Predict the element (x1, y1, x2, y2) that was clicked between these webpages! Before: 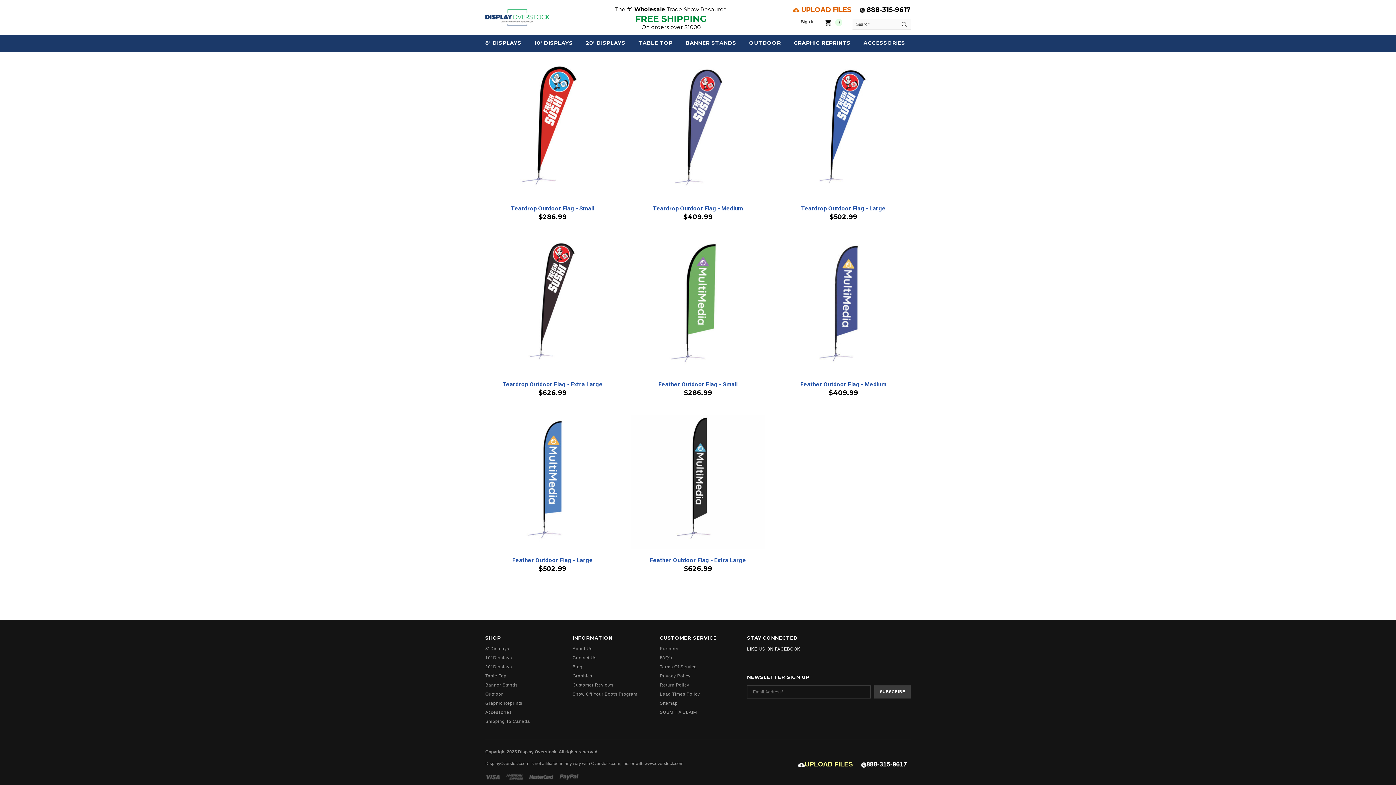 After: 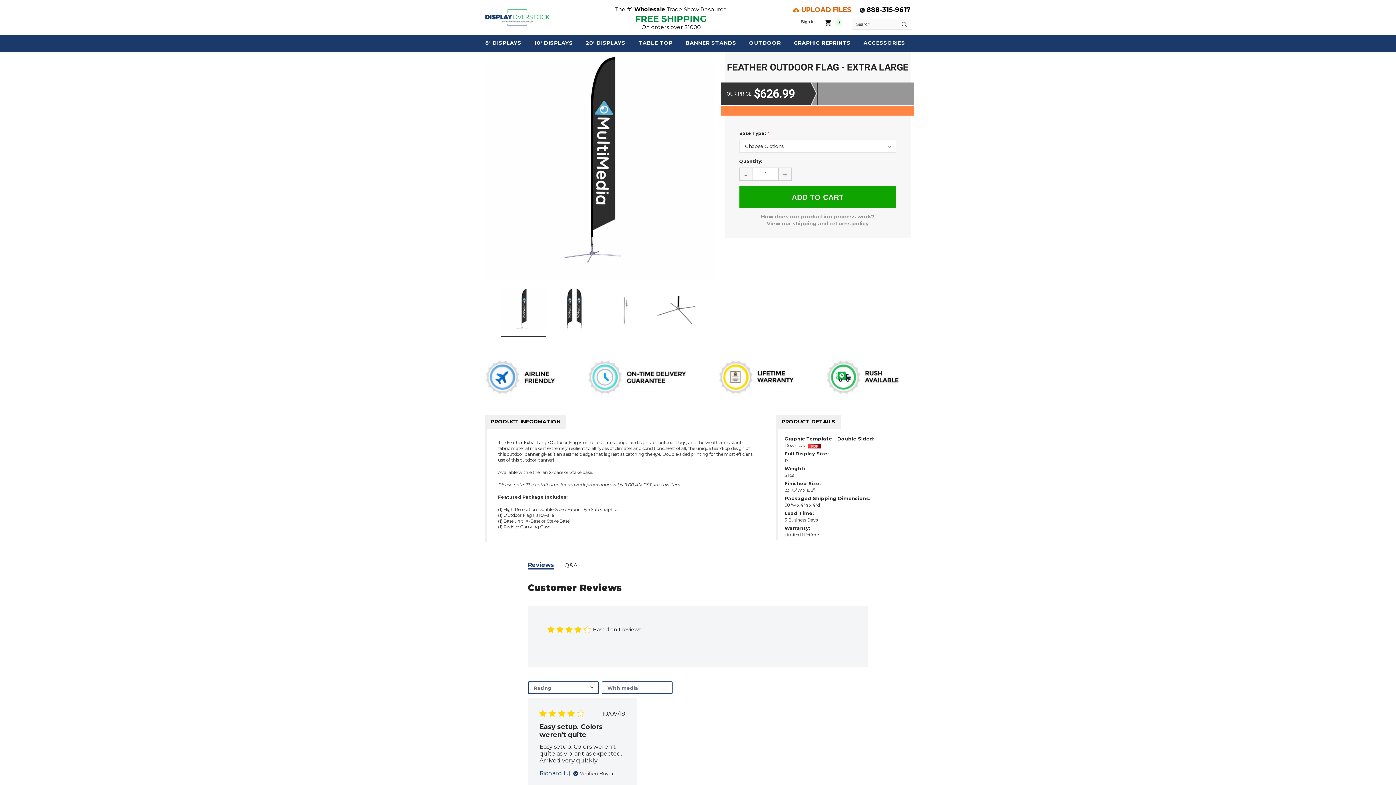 Action: label: Feather Outdoor Flag - Extra Large bbox: (649, 557, 746, 563)